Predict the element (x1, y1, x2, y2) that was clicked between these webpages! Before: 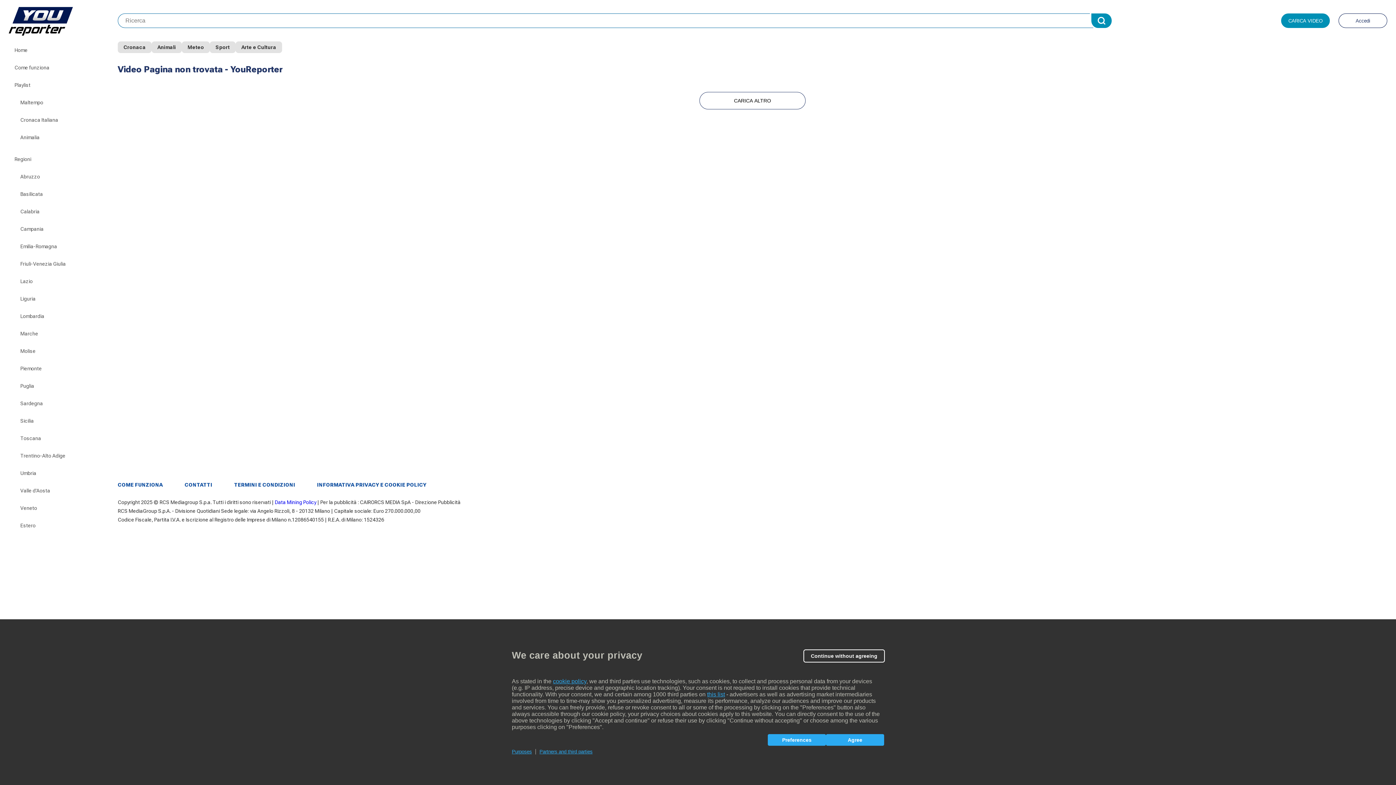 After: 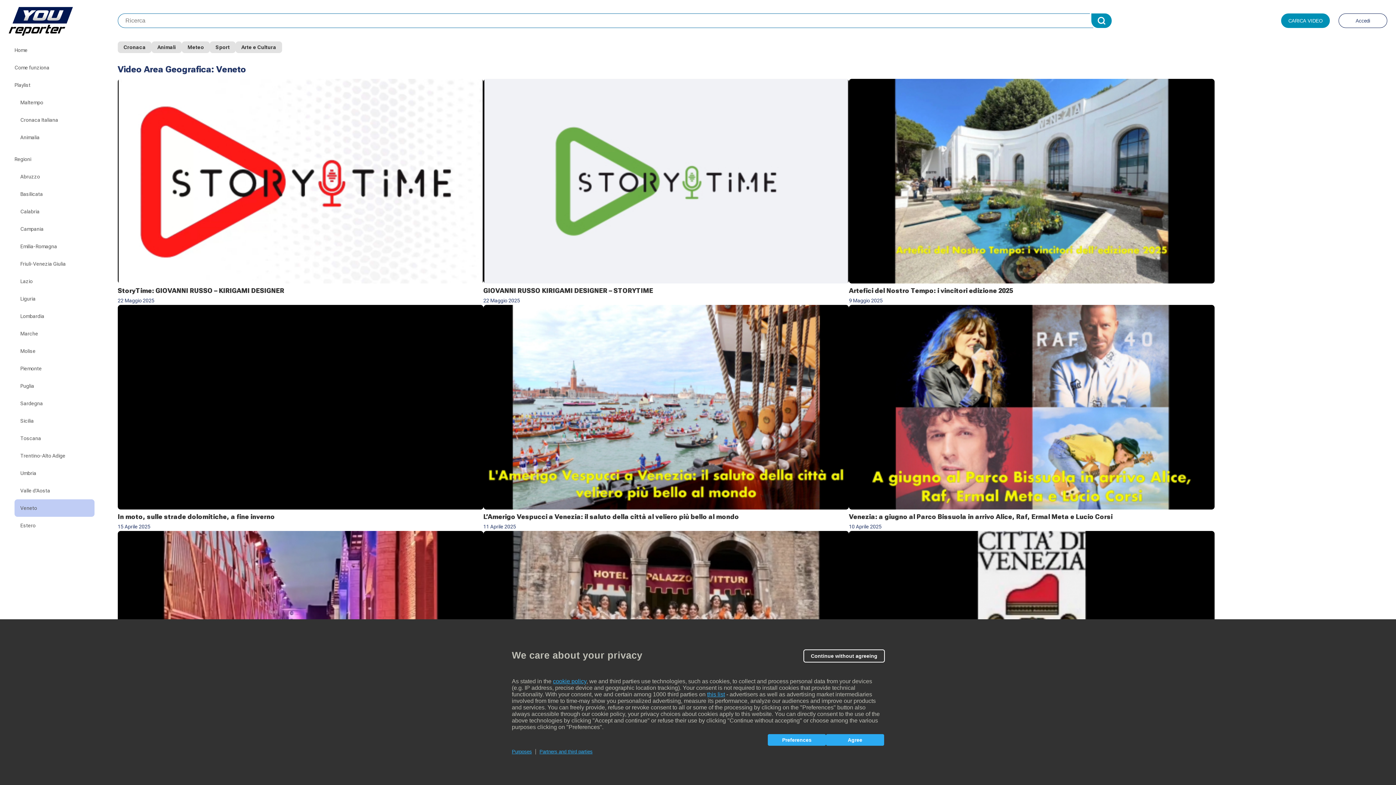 Action: bbox: (14, 499, 94, 517) label: Veneto